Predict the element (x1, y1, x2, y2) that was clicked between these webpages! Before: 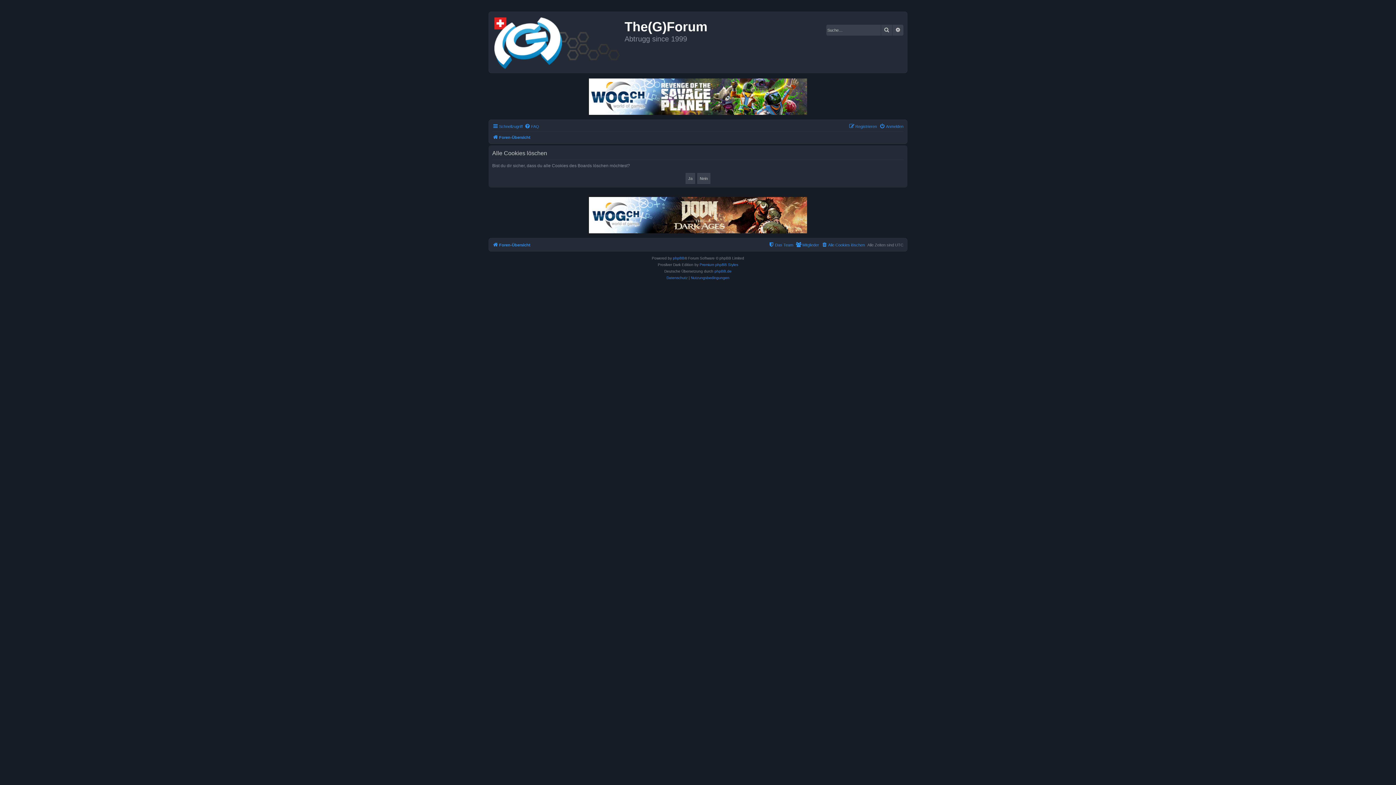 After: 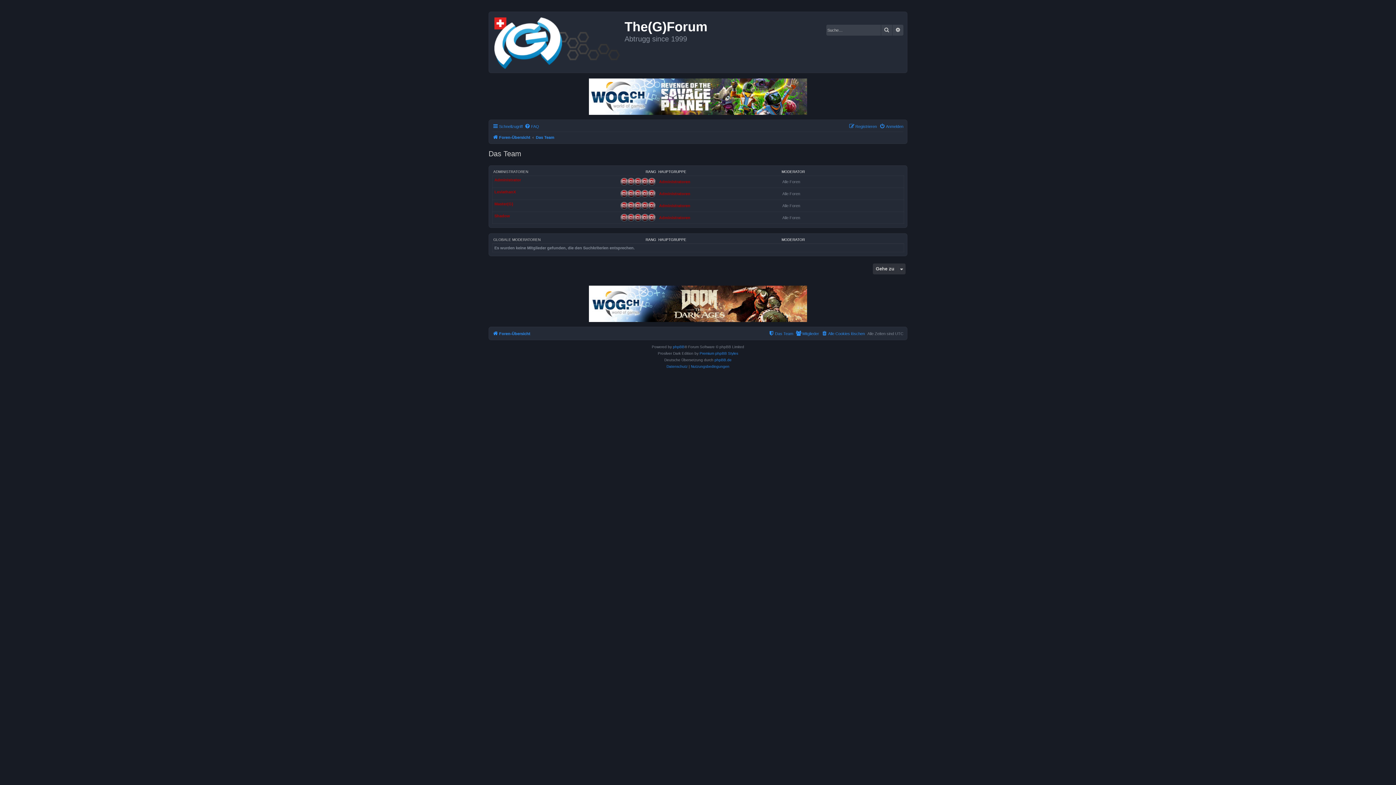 Action: bbox: (768, 240, 793, 249) label: Das Team